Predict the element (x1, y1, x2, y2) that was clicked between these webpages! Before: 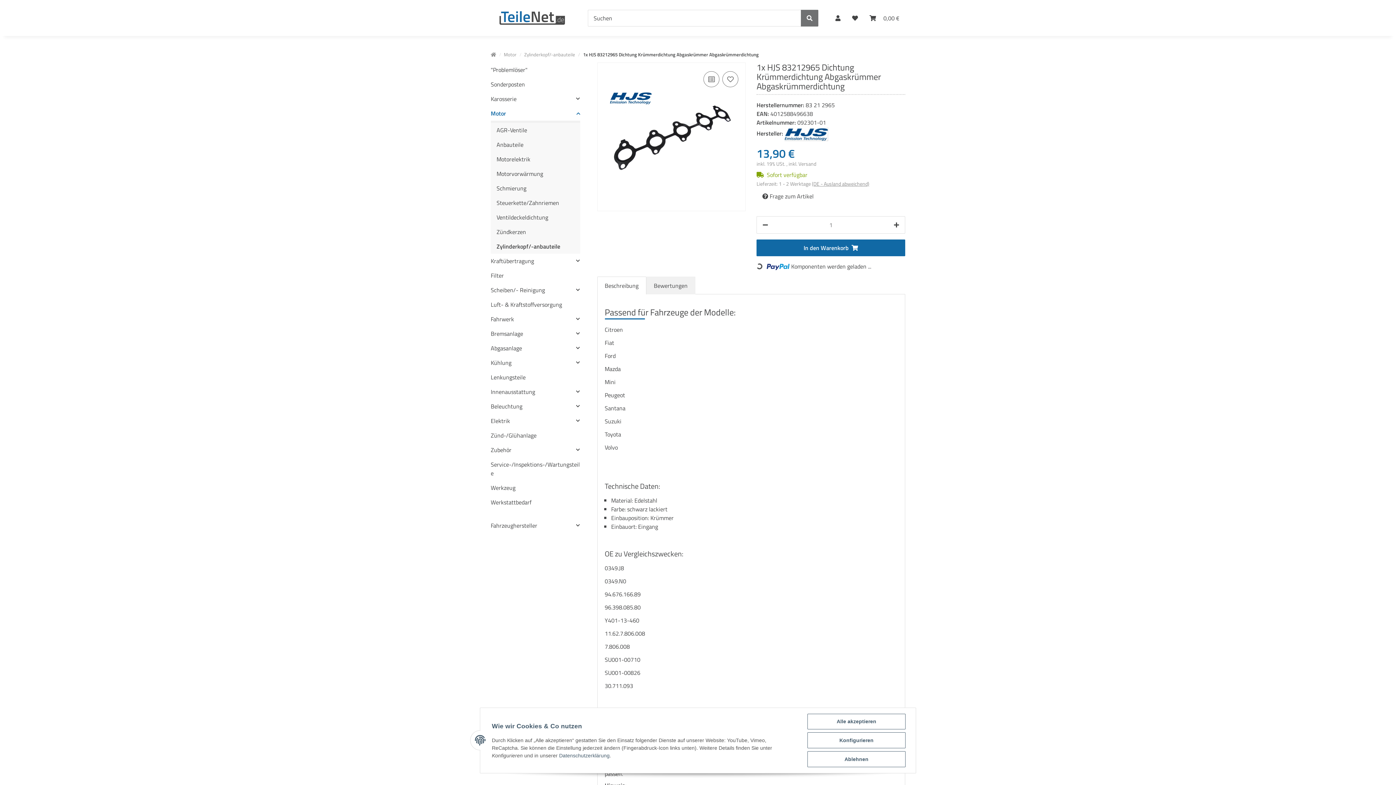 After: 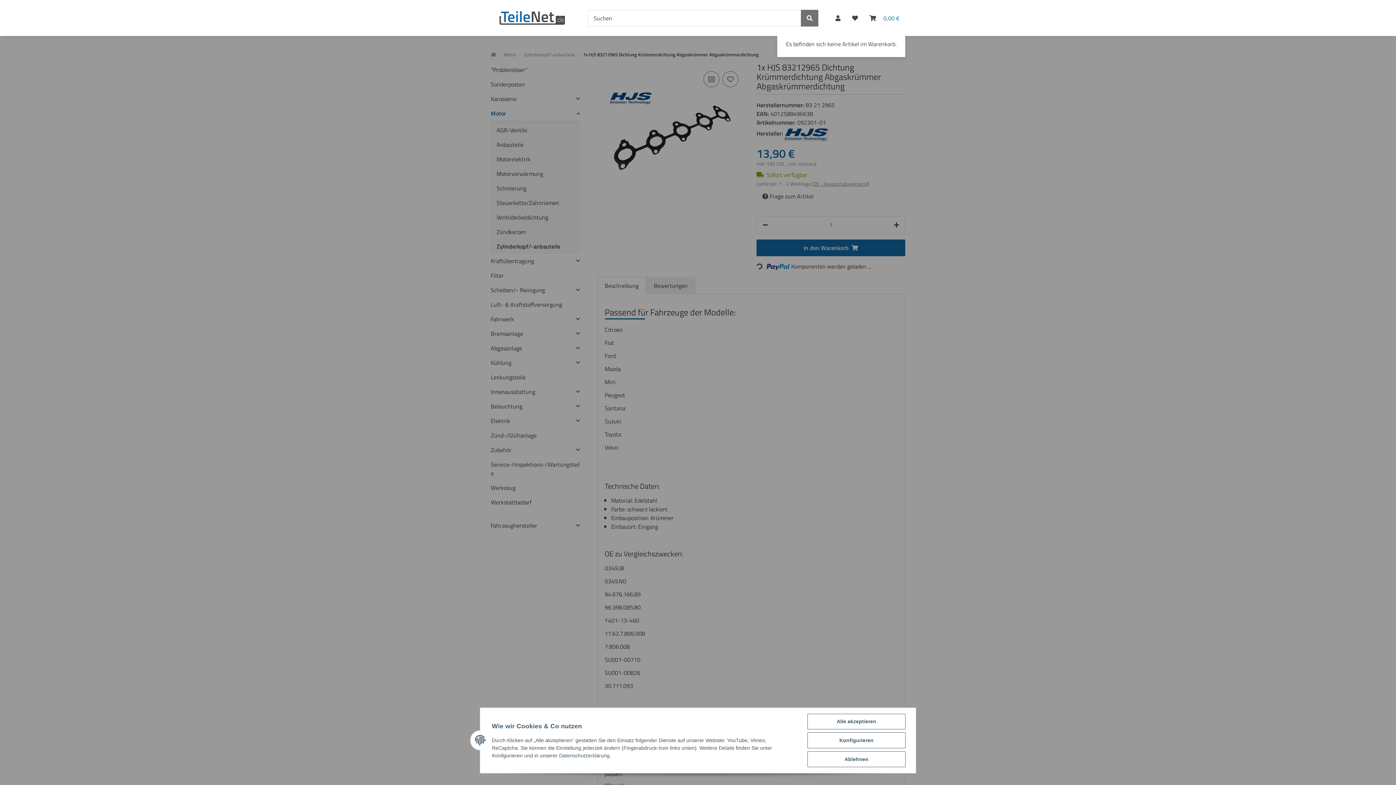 Action: label: Warenkorb bbox: (864, 4, 905, 31)